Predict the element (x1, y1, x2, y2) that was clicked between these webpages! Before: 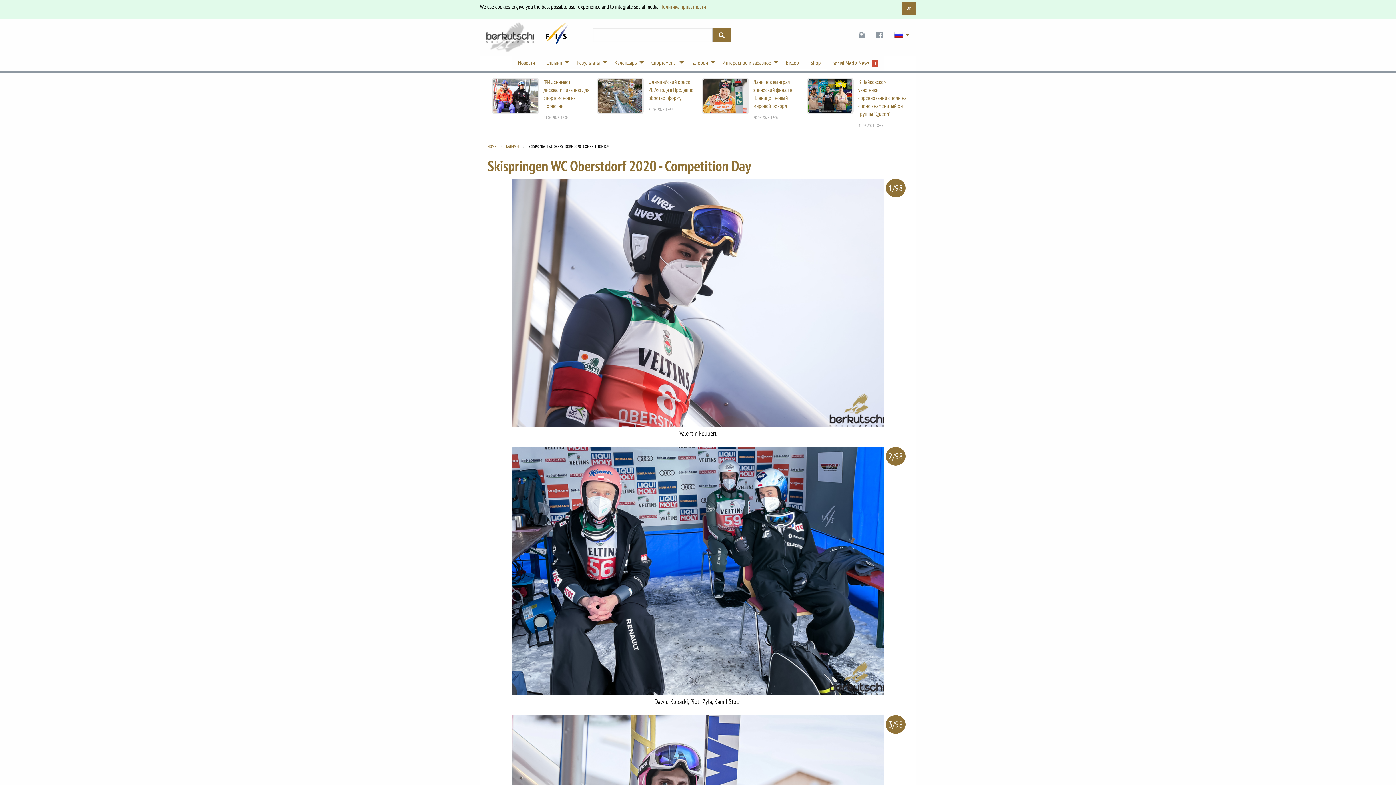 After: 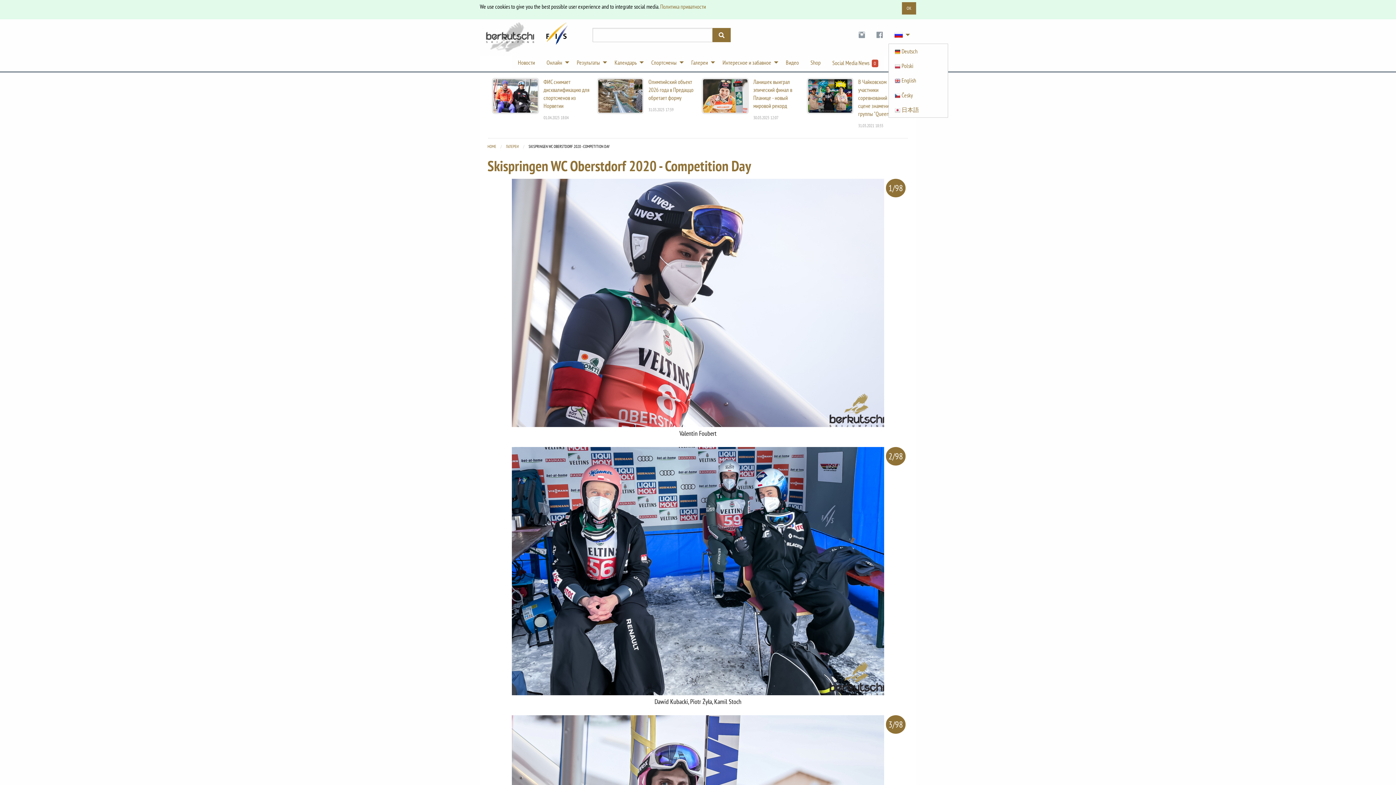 Action: bbox: (888, 26, 912, 43)